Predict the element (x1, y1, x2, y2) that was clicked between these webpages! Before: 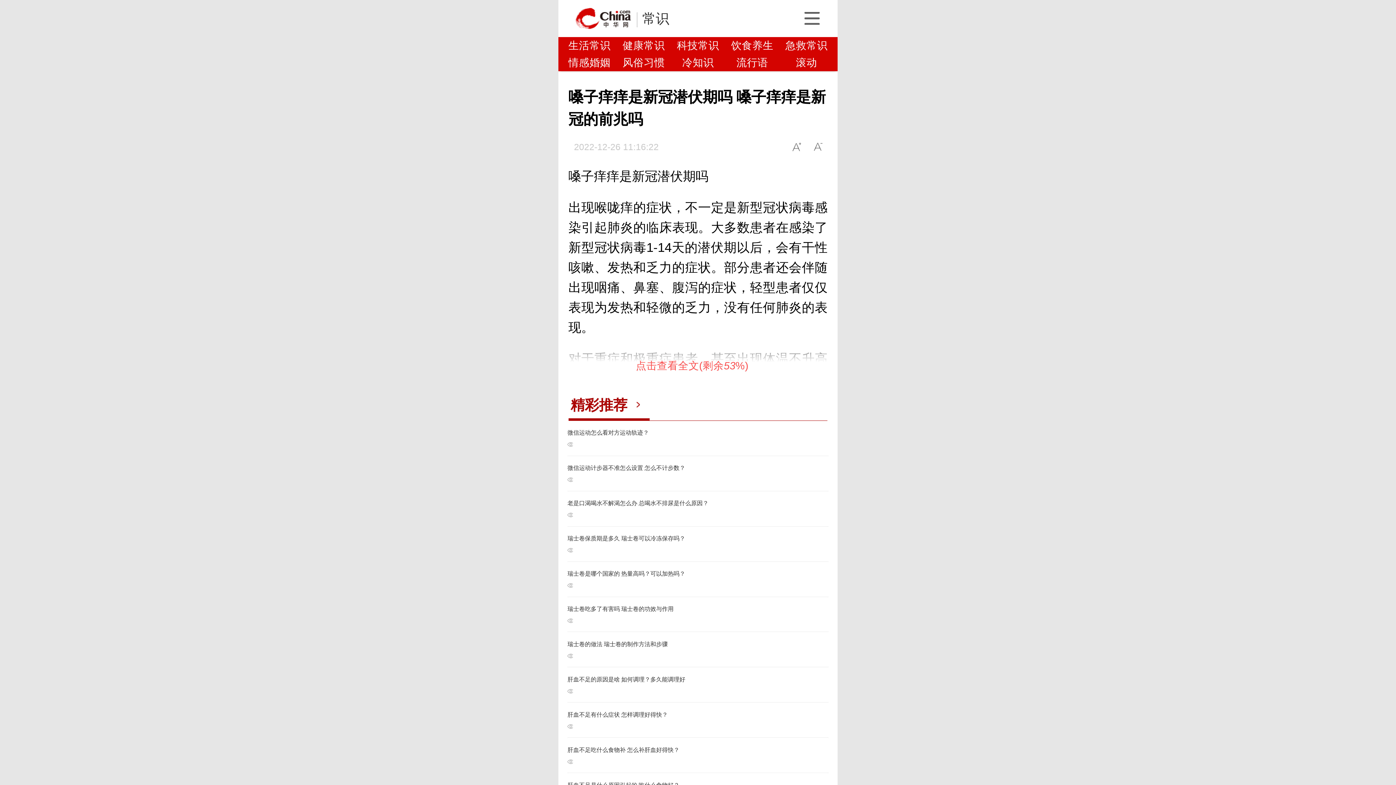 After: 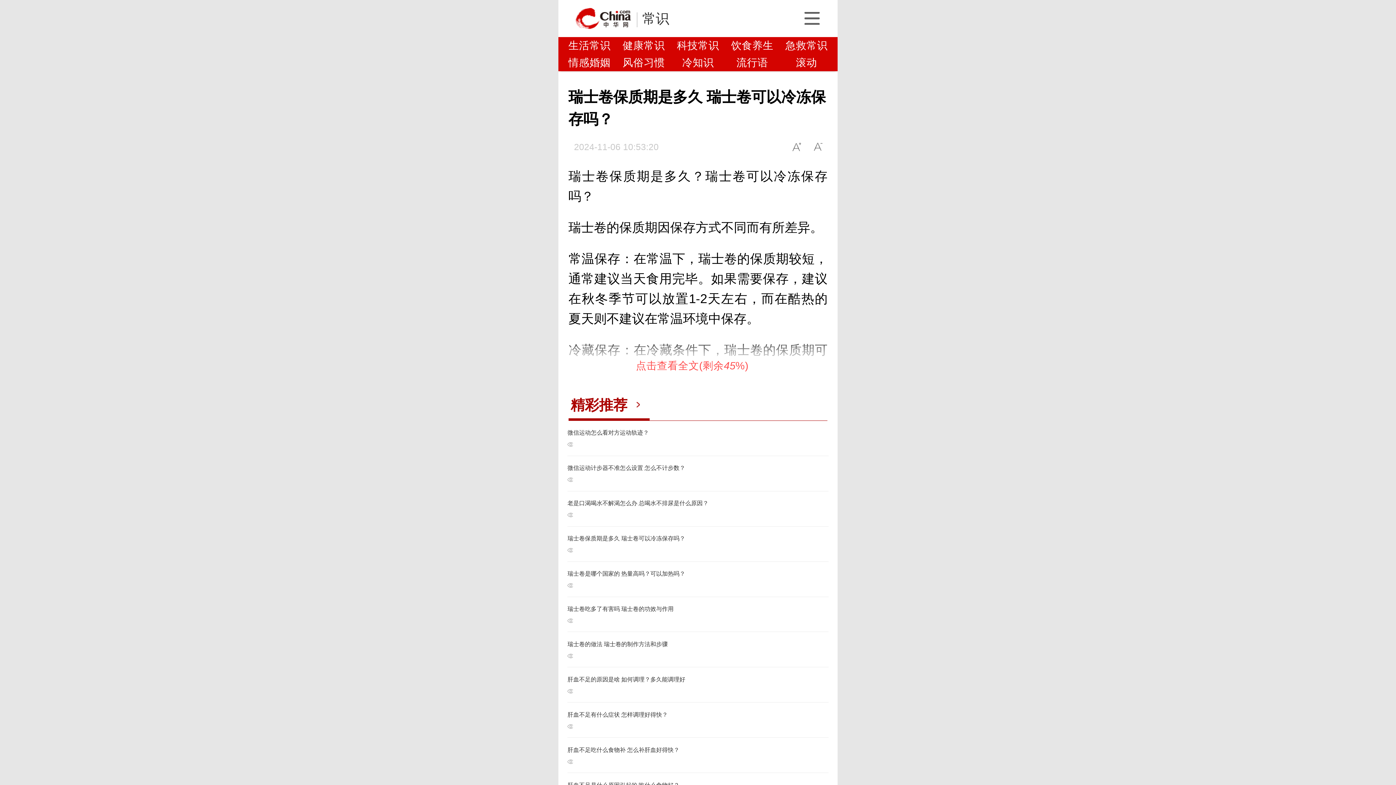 Action: label: 瑞士卷保质期是多久 瑞士卷可以冷冻保存吗？ bbox: (567, 526, 828, 561)